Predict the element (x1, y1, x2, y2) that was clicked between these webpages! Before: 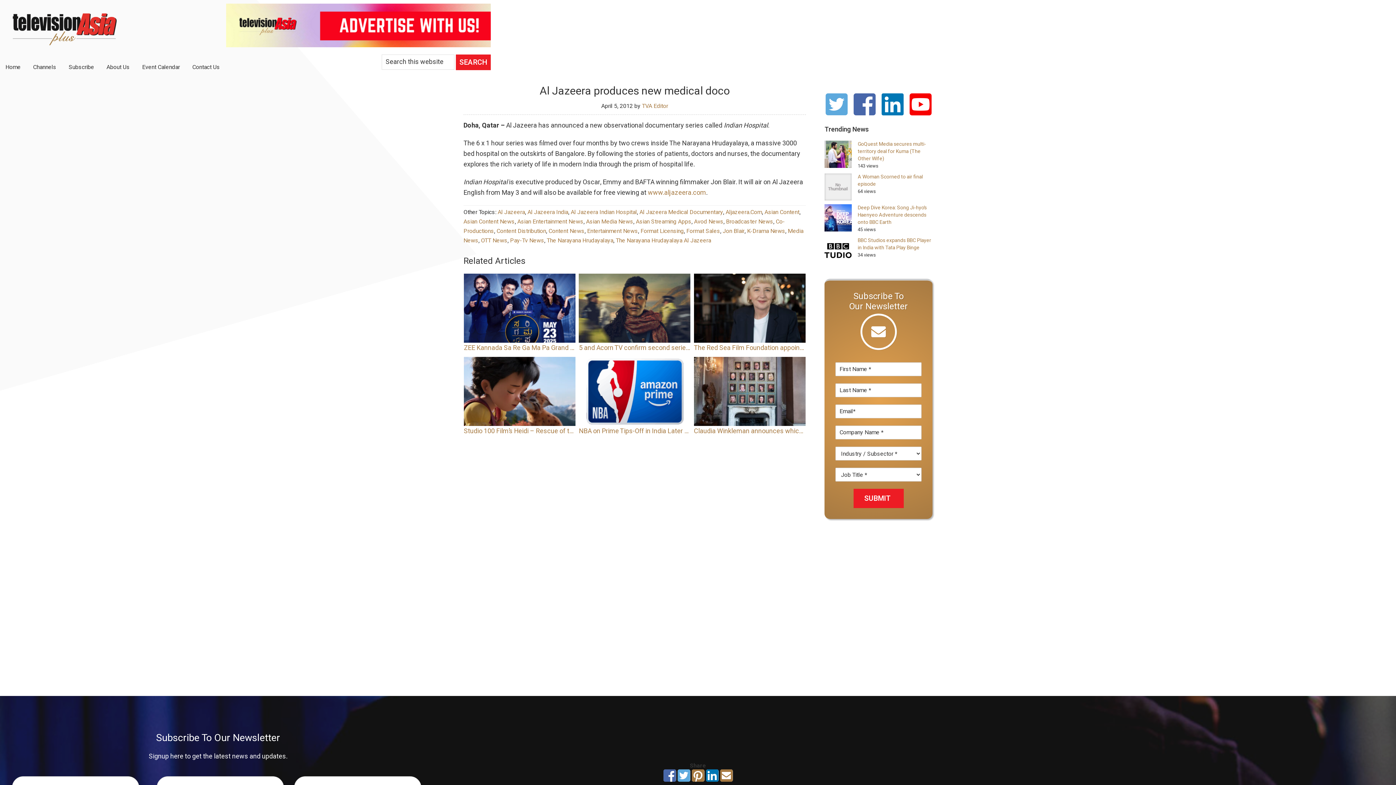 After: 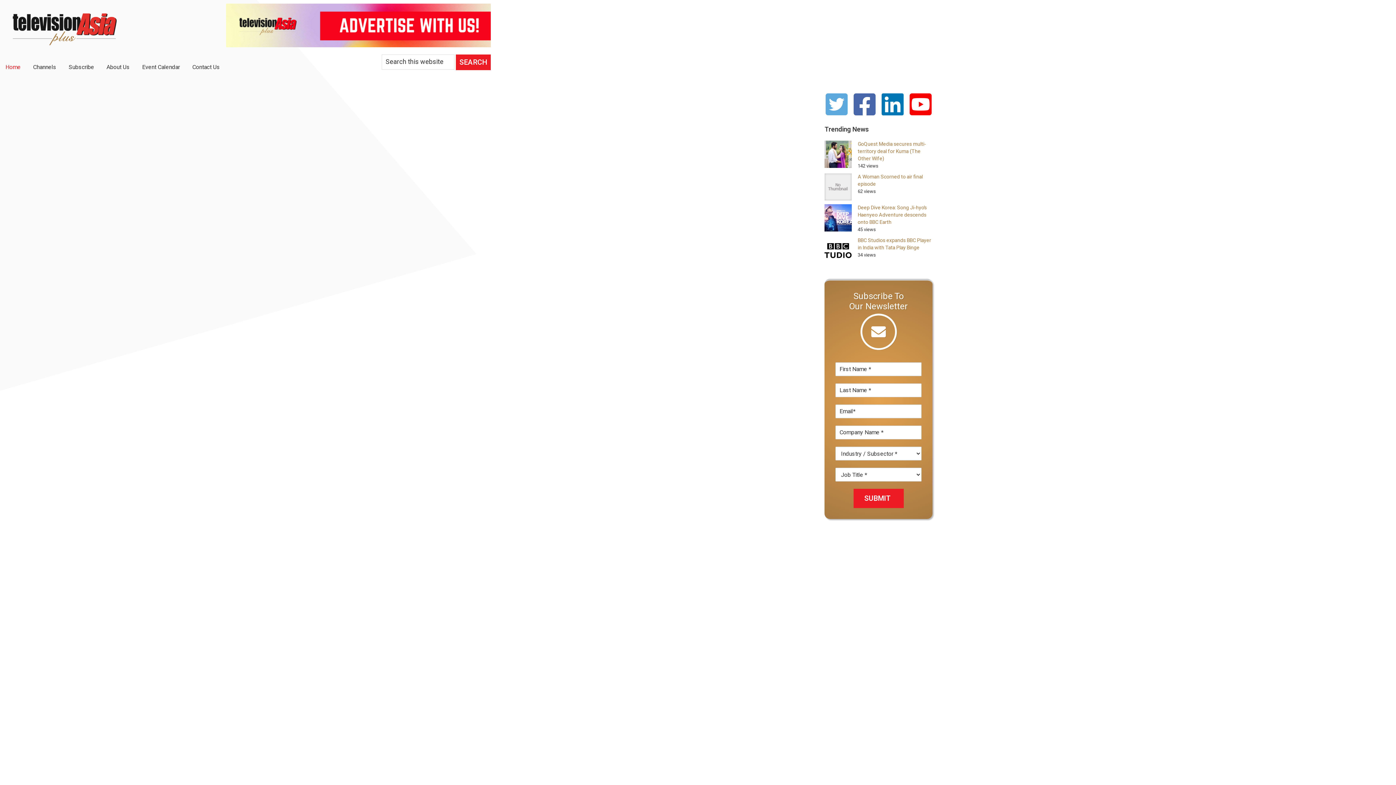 Action: bbox: (5, 7, 127, 48)